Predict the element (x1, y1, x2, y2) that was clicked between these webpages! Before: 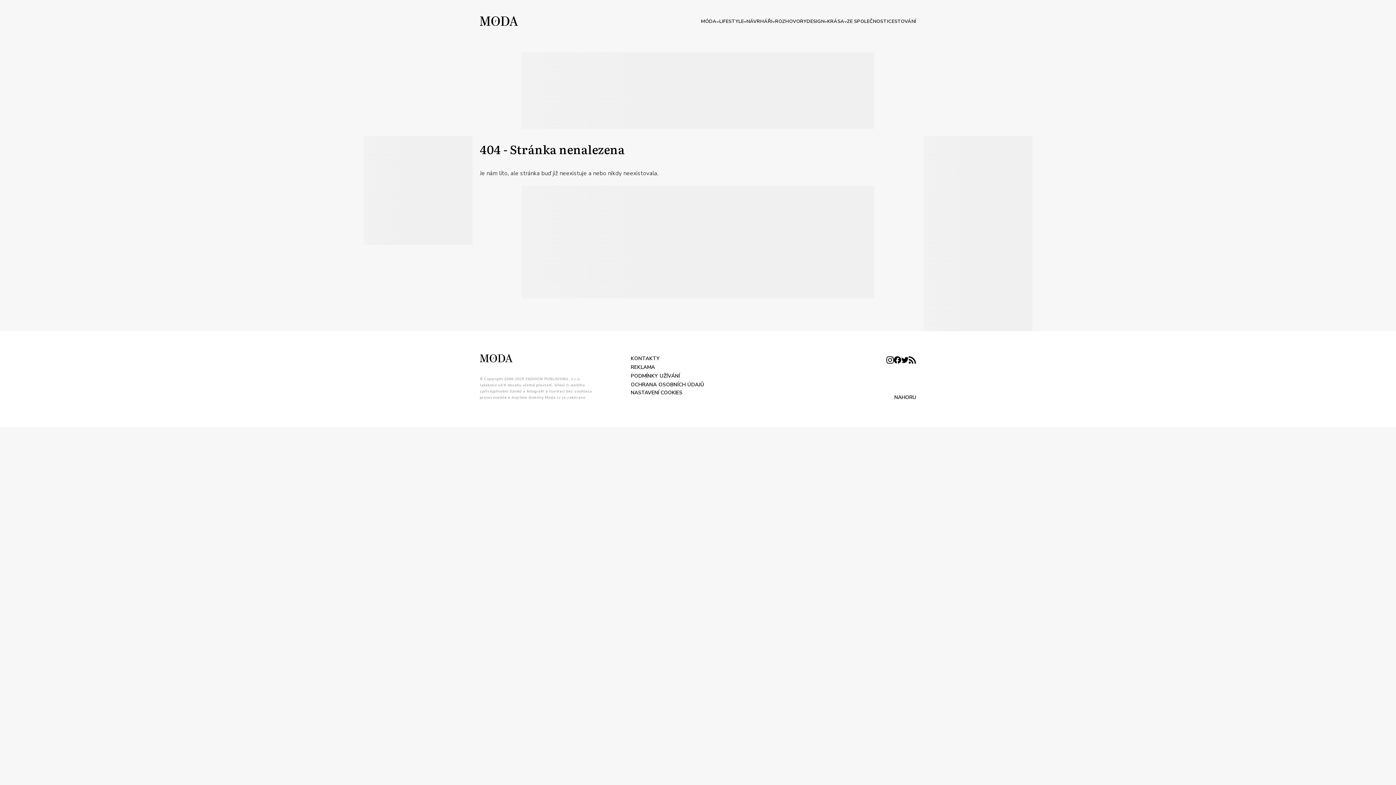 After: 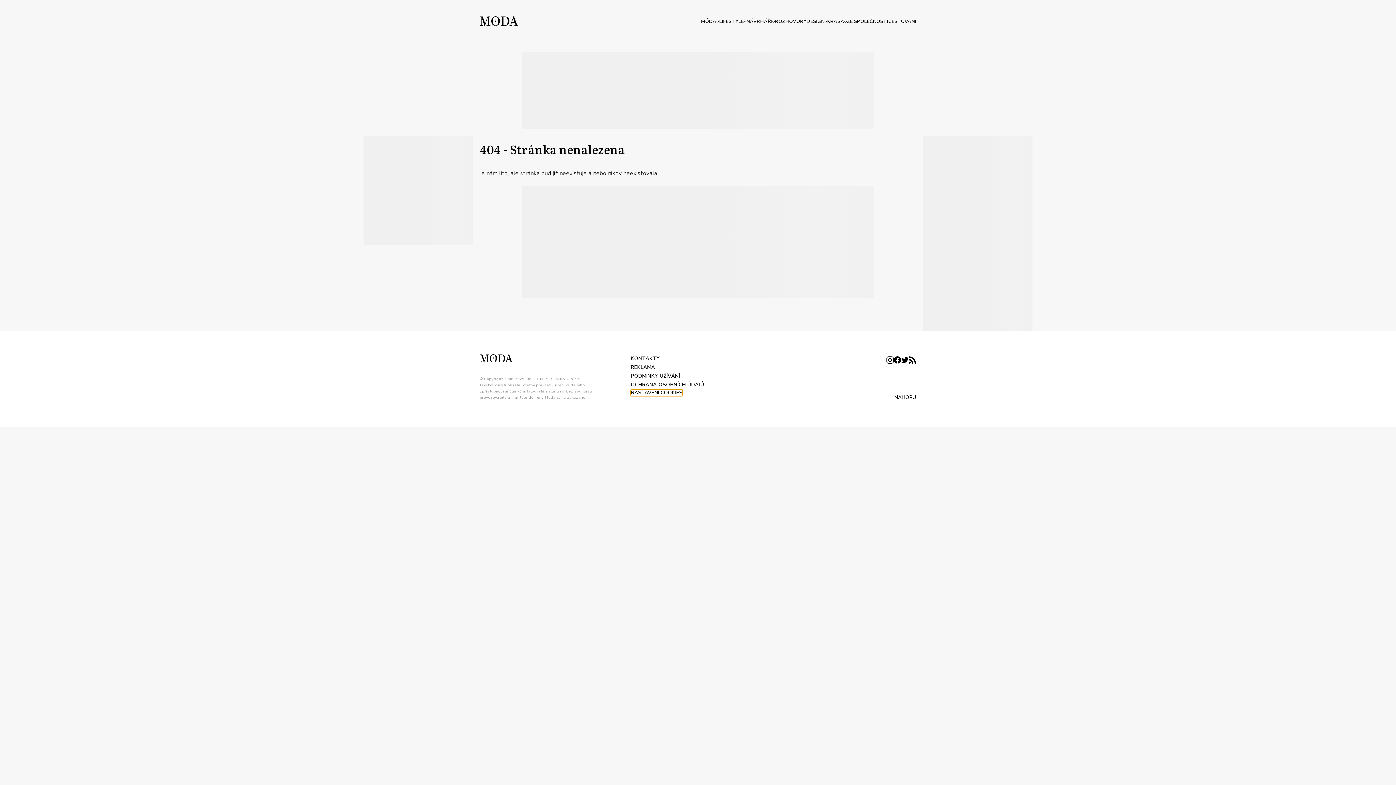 Action: bbox: (630, 389, 682, 396) label: NASTAVENÍ COOKIES